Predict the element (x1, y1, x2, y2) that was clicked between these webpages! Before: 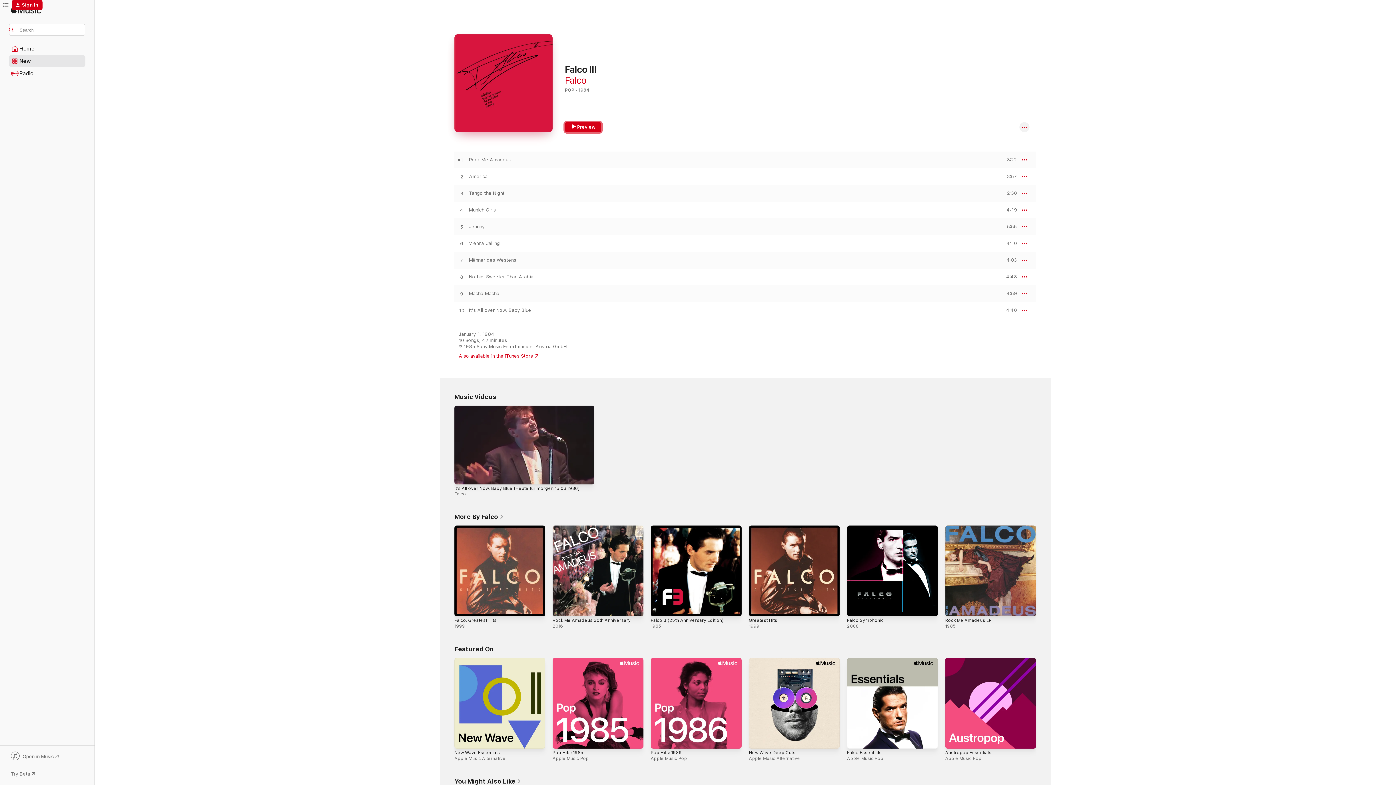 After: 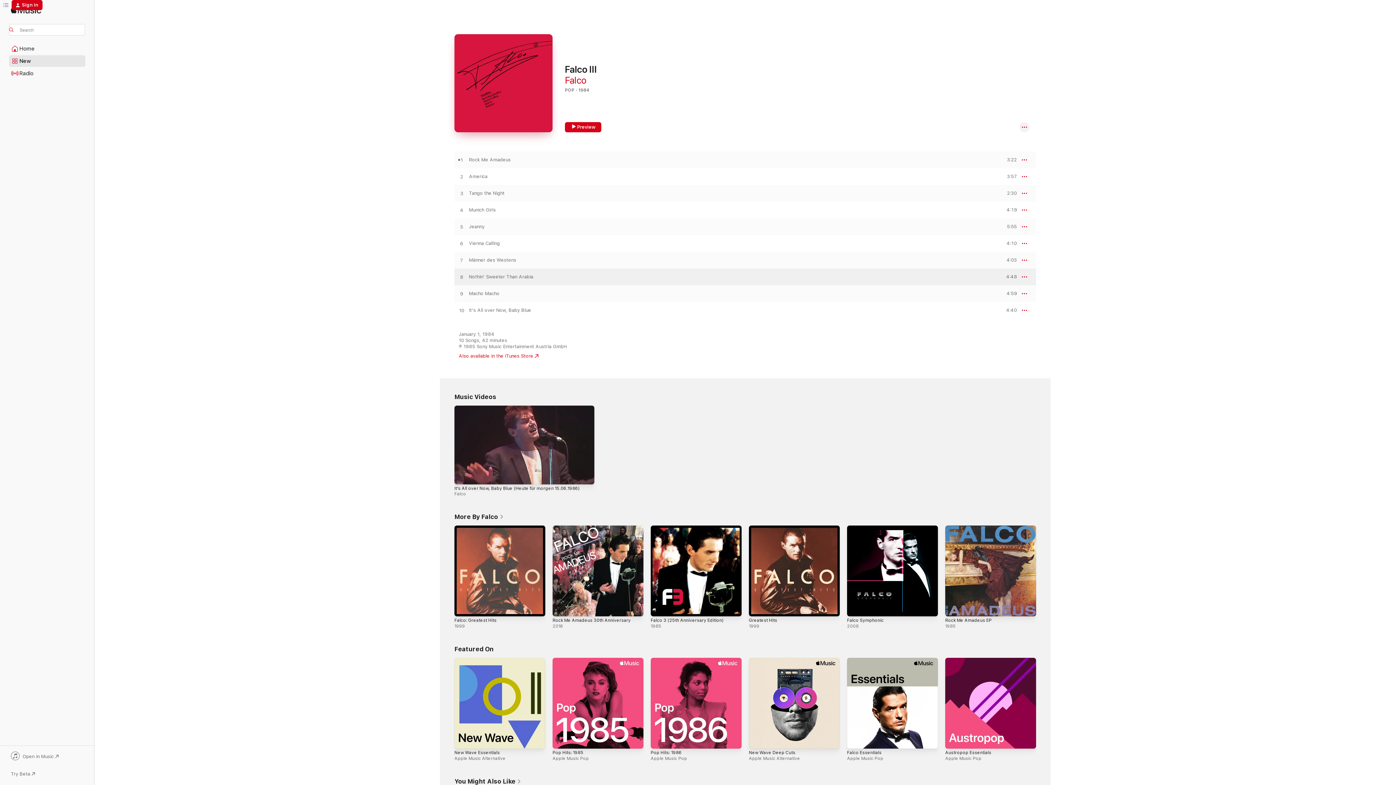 Action: bbox: (1000, 274, 1017, 279) label: PREVIEW